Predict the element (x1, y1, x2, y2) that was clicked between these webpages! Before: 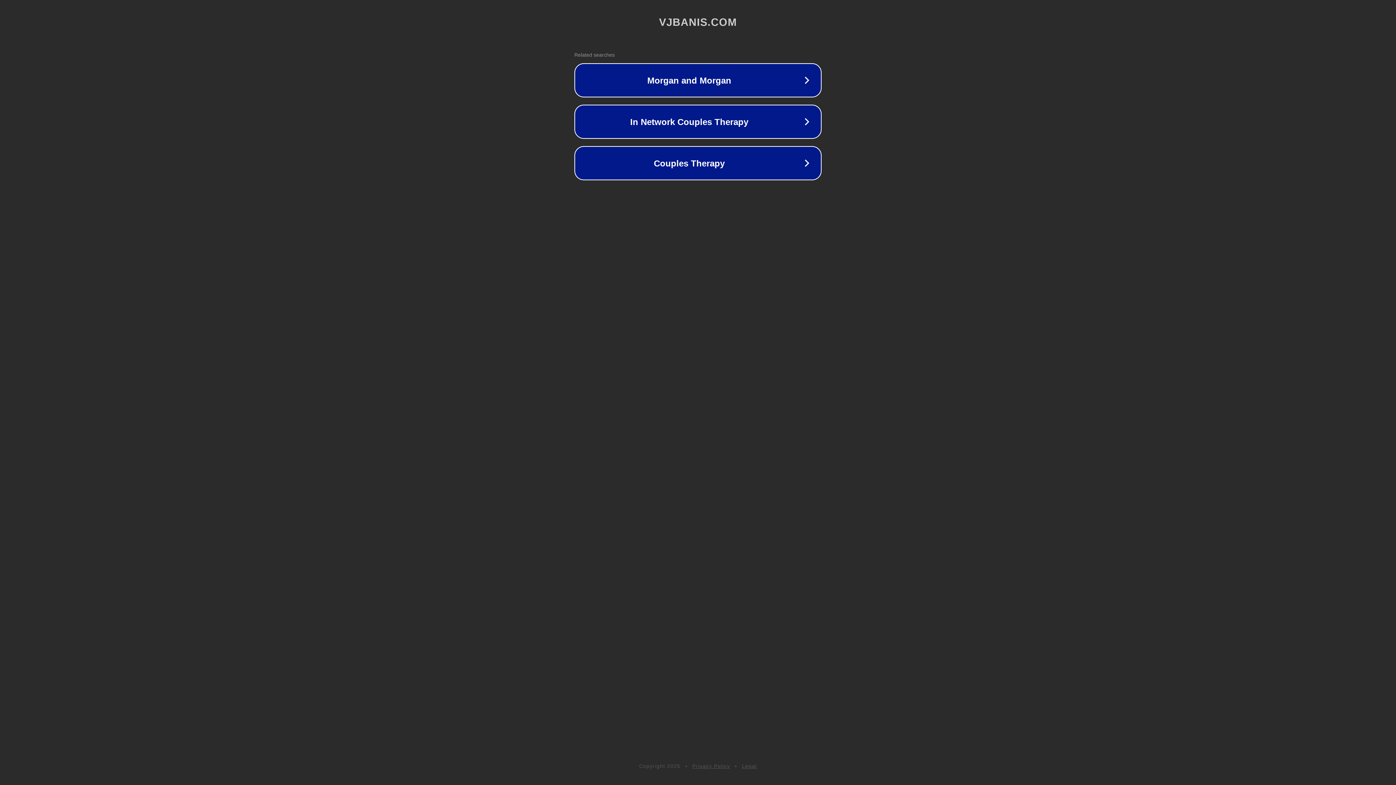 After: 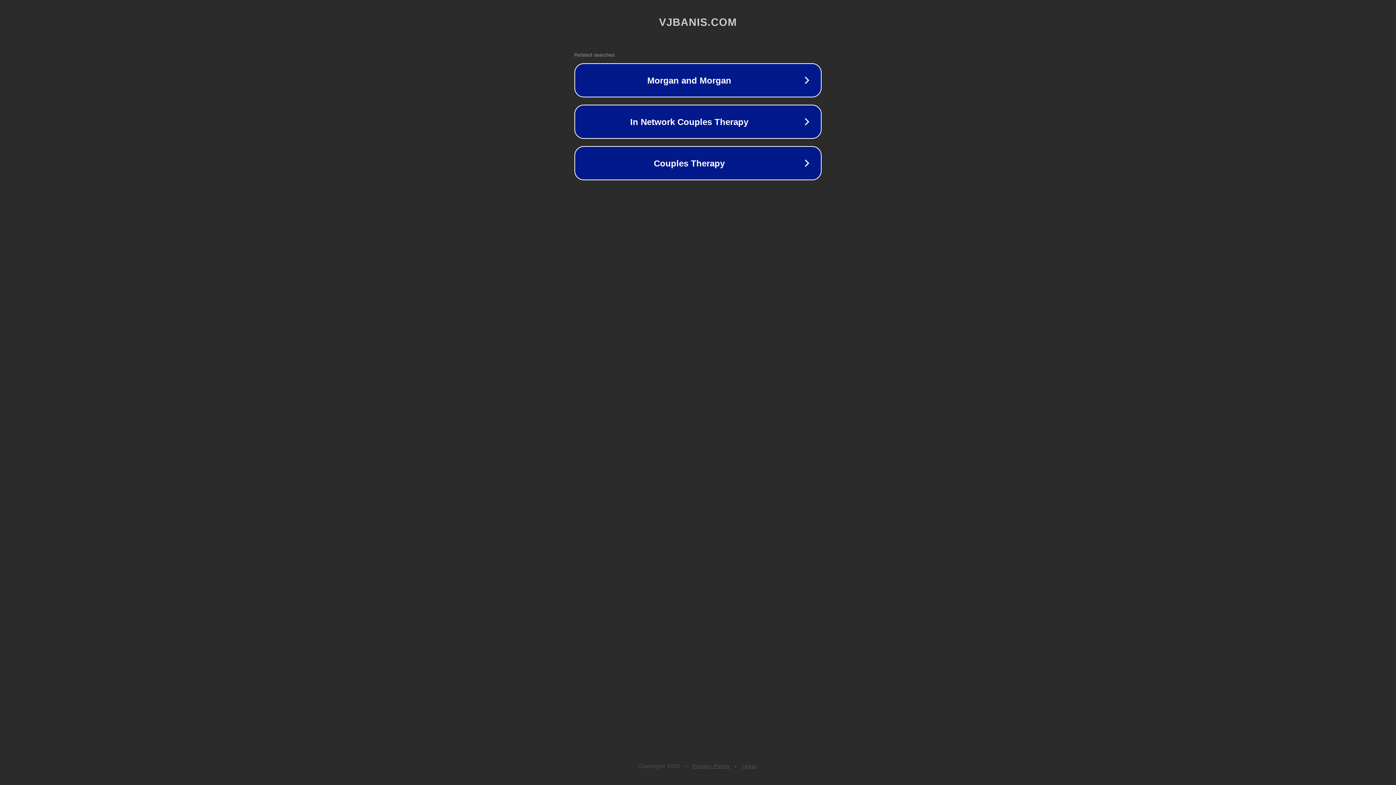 Action: bbox: (742, 763, 757, 769) label: Legal